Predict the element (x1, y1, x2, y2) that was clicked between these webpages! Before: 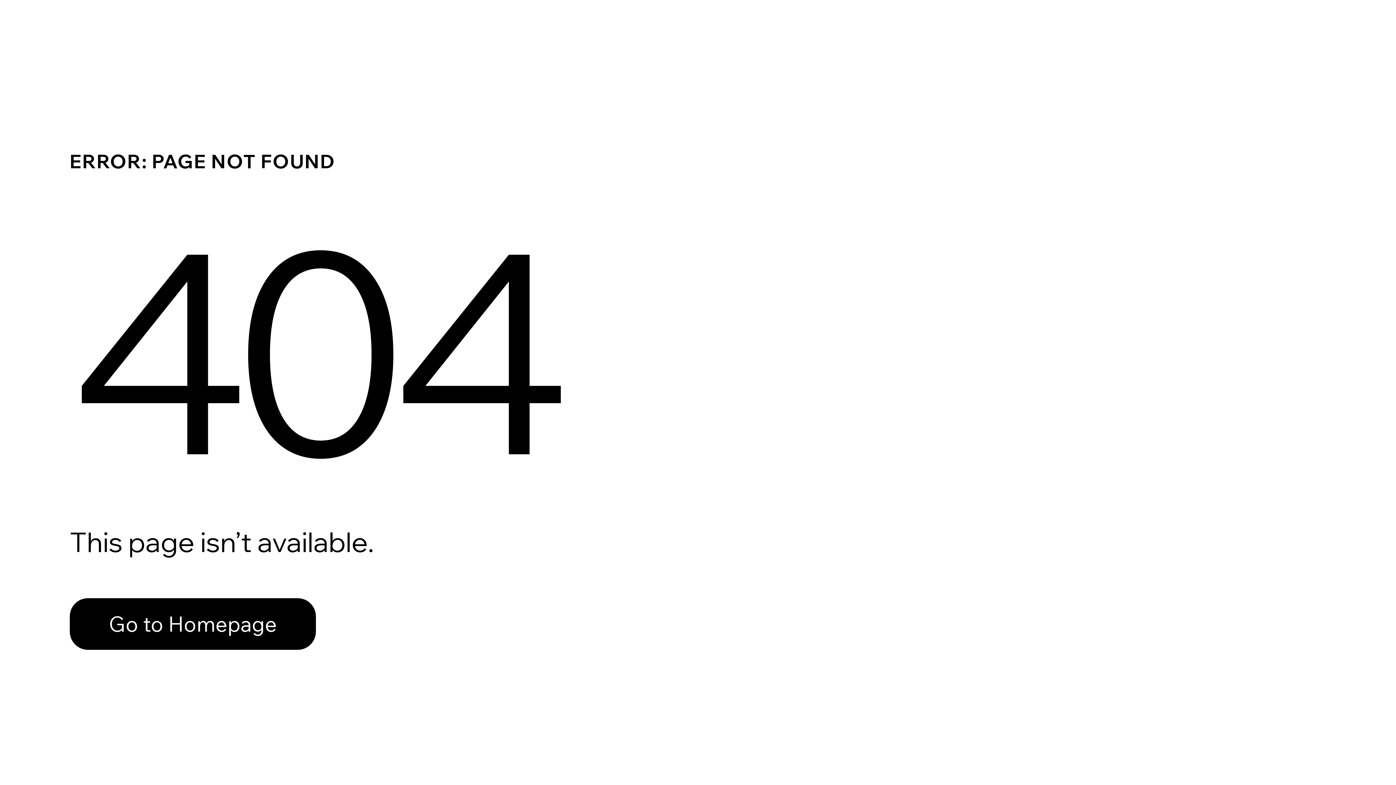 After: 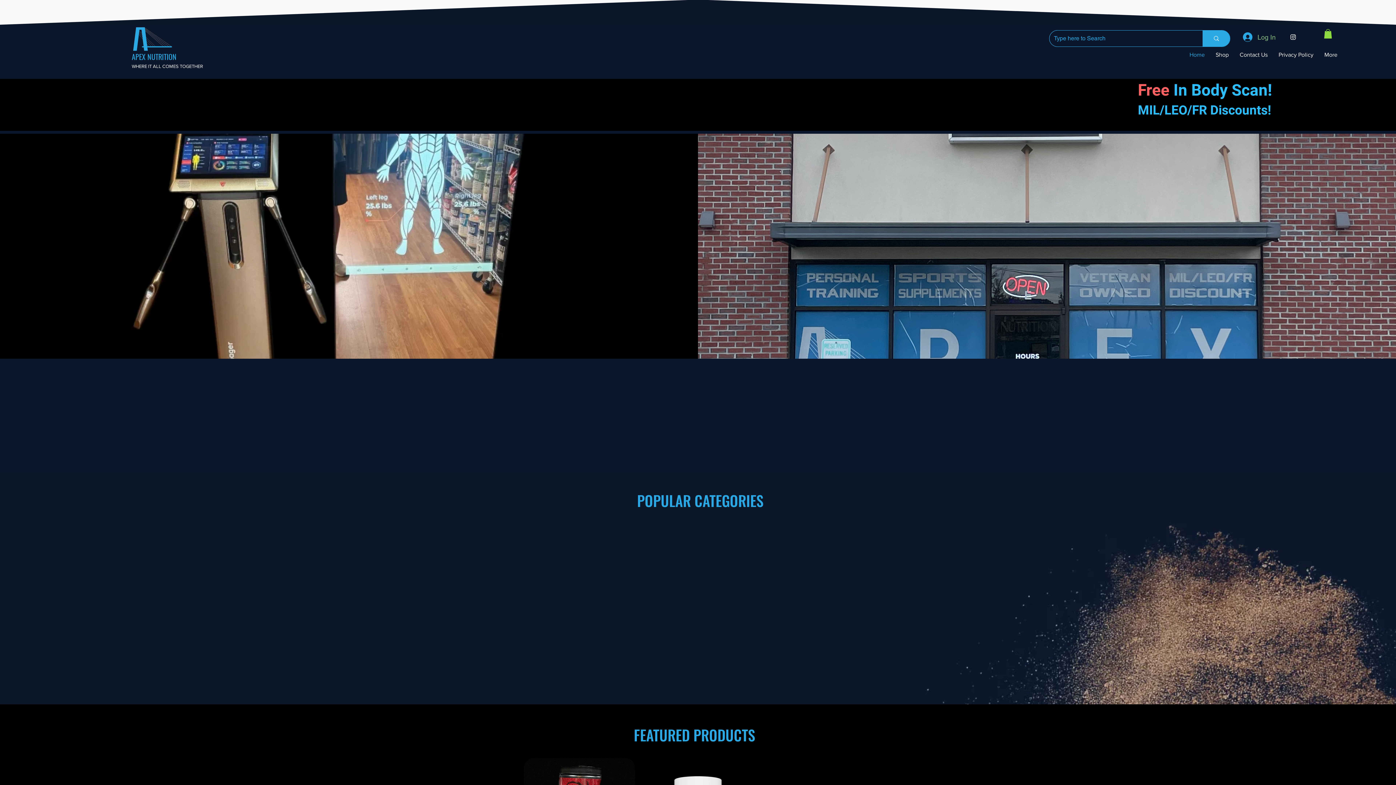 Action: label: Go to Homepage bbox: (69, 582, 768, 659)